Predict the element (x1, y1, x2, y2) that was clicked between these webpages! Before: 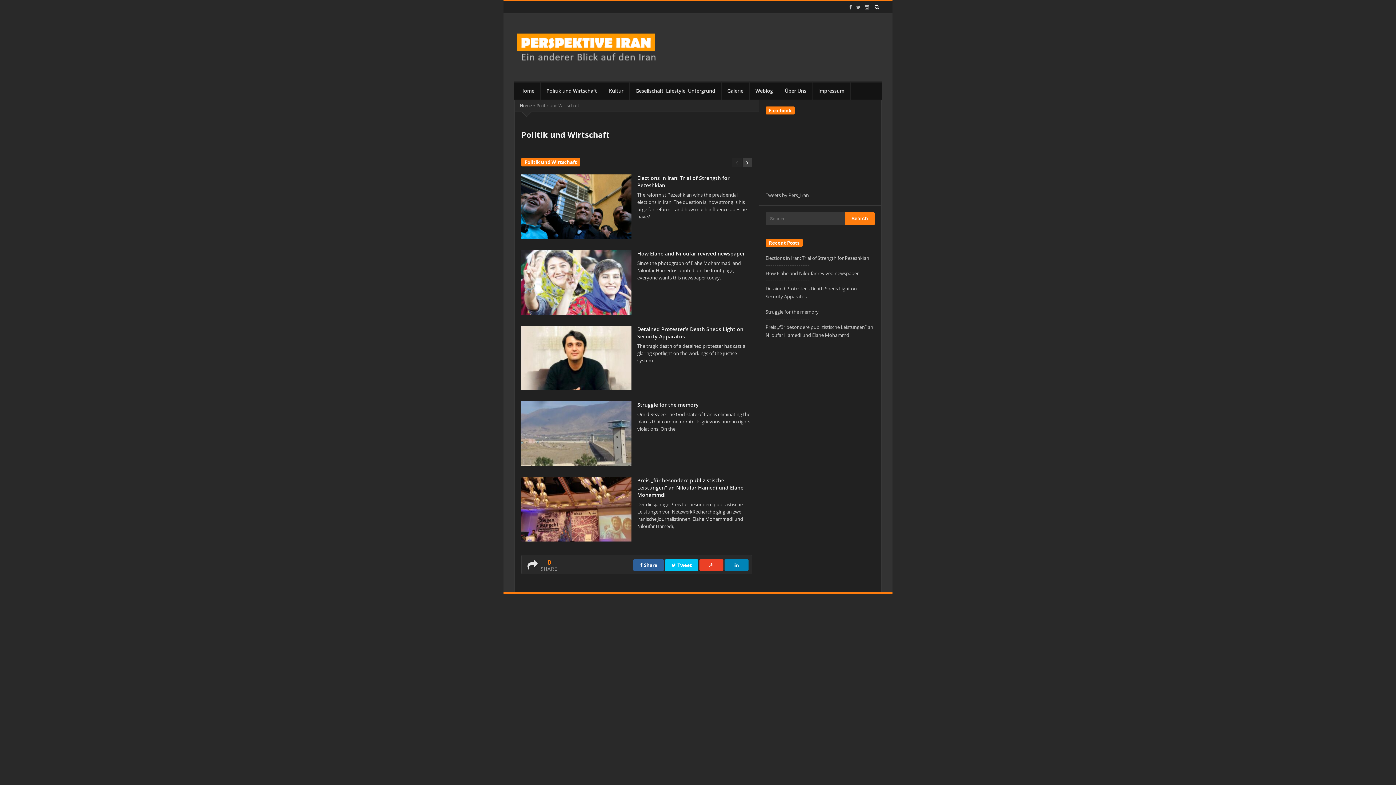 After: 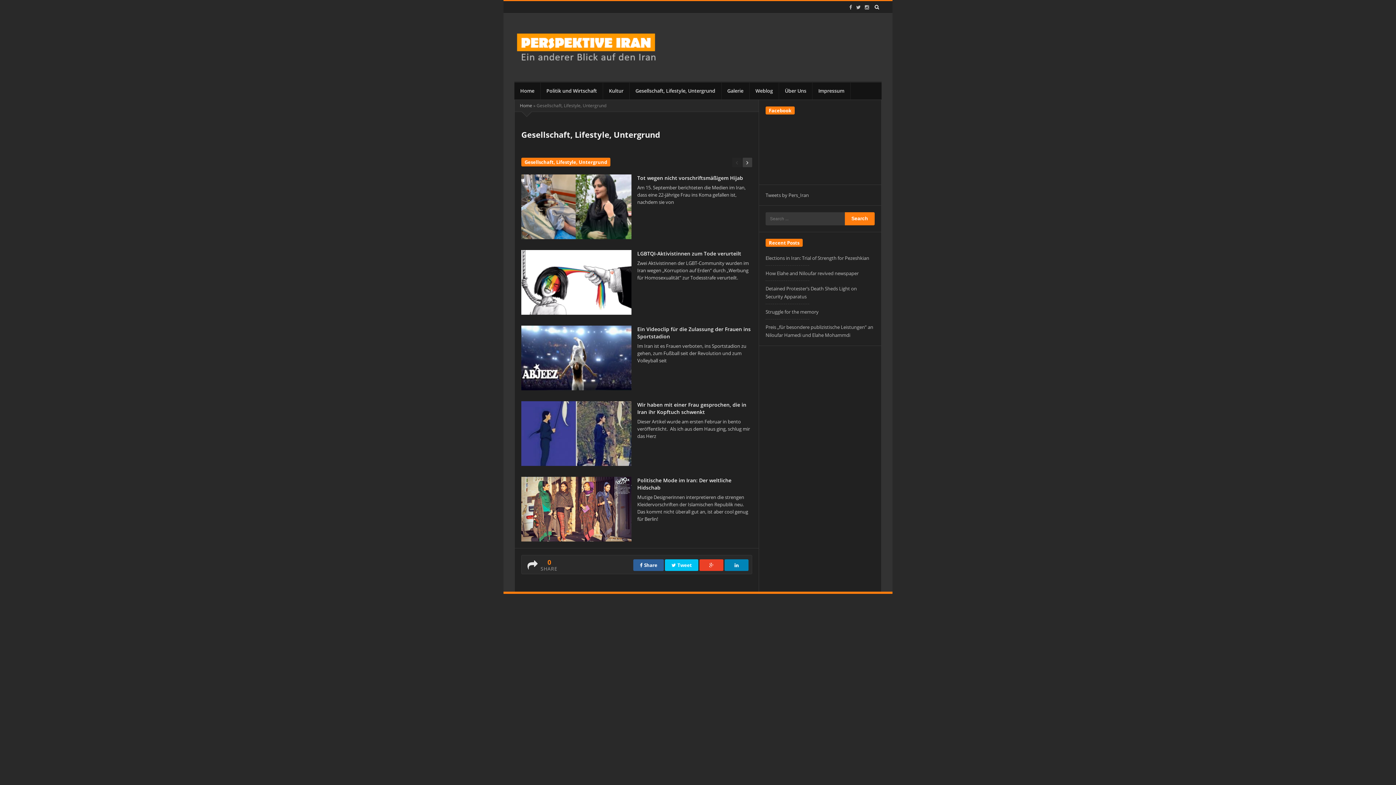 Action: label: Gesellschaft, Lifestyle, Untergrund bbox: (629, 81, 721, 99)